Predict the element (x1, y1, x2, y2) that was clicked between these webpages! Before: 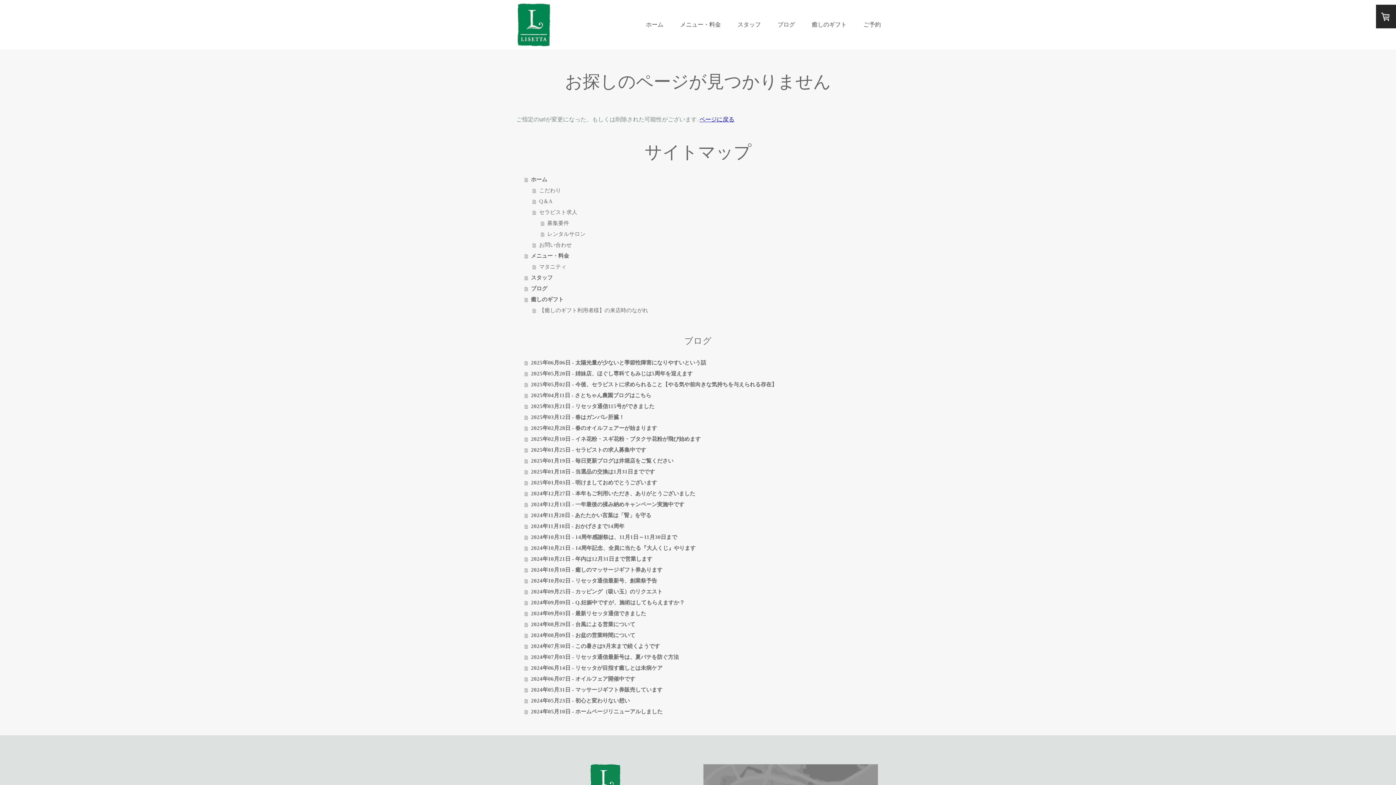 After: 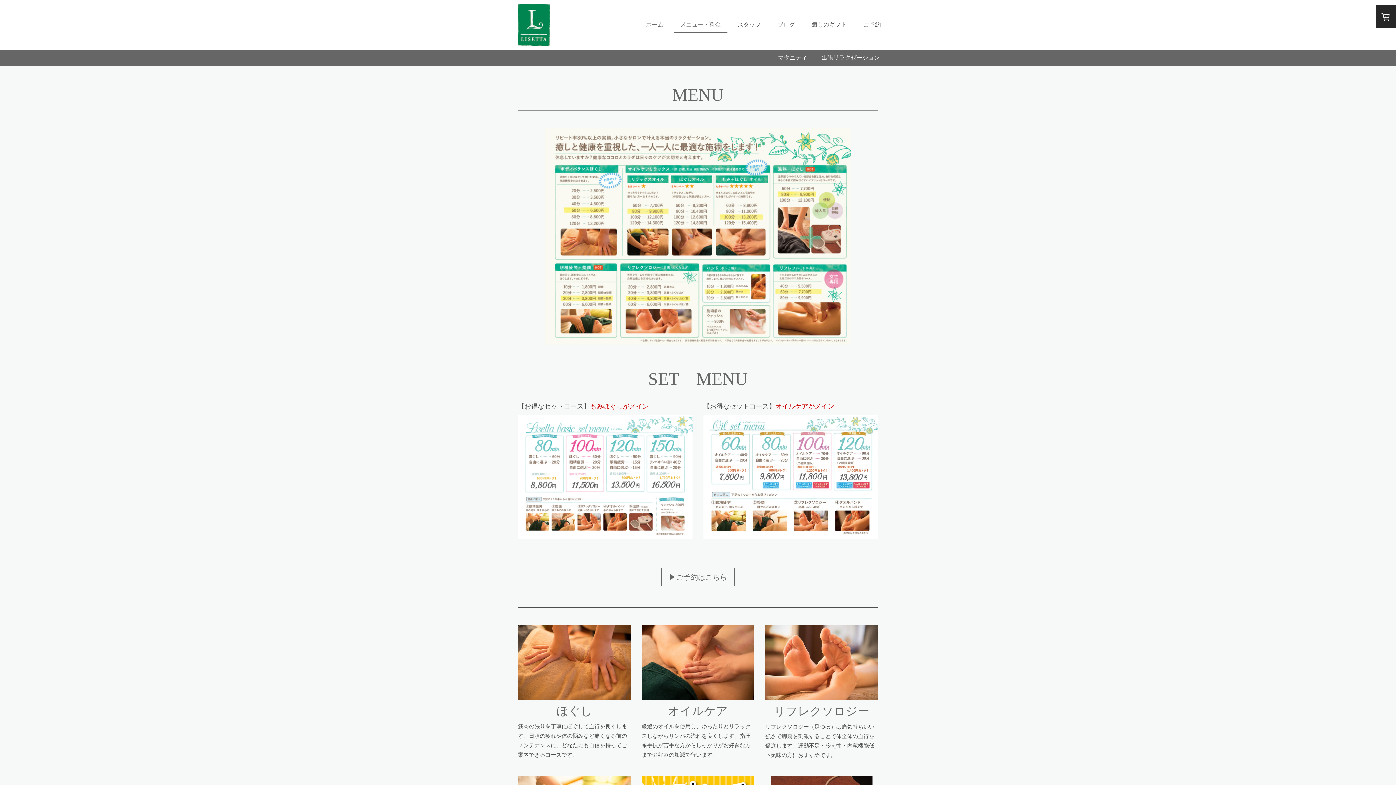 Action: bbox: (524, 250, 880, 261) label: メニュー・料金